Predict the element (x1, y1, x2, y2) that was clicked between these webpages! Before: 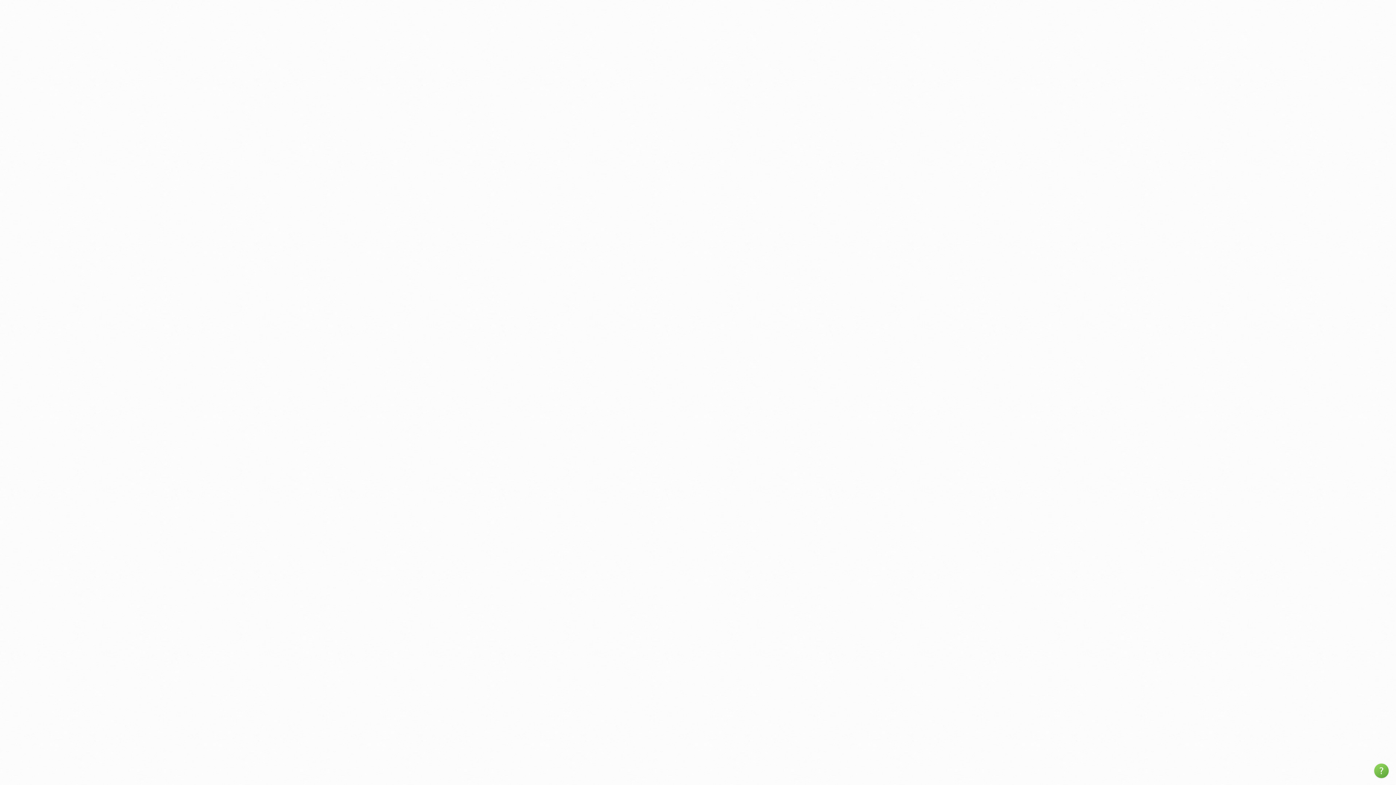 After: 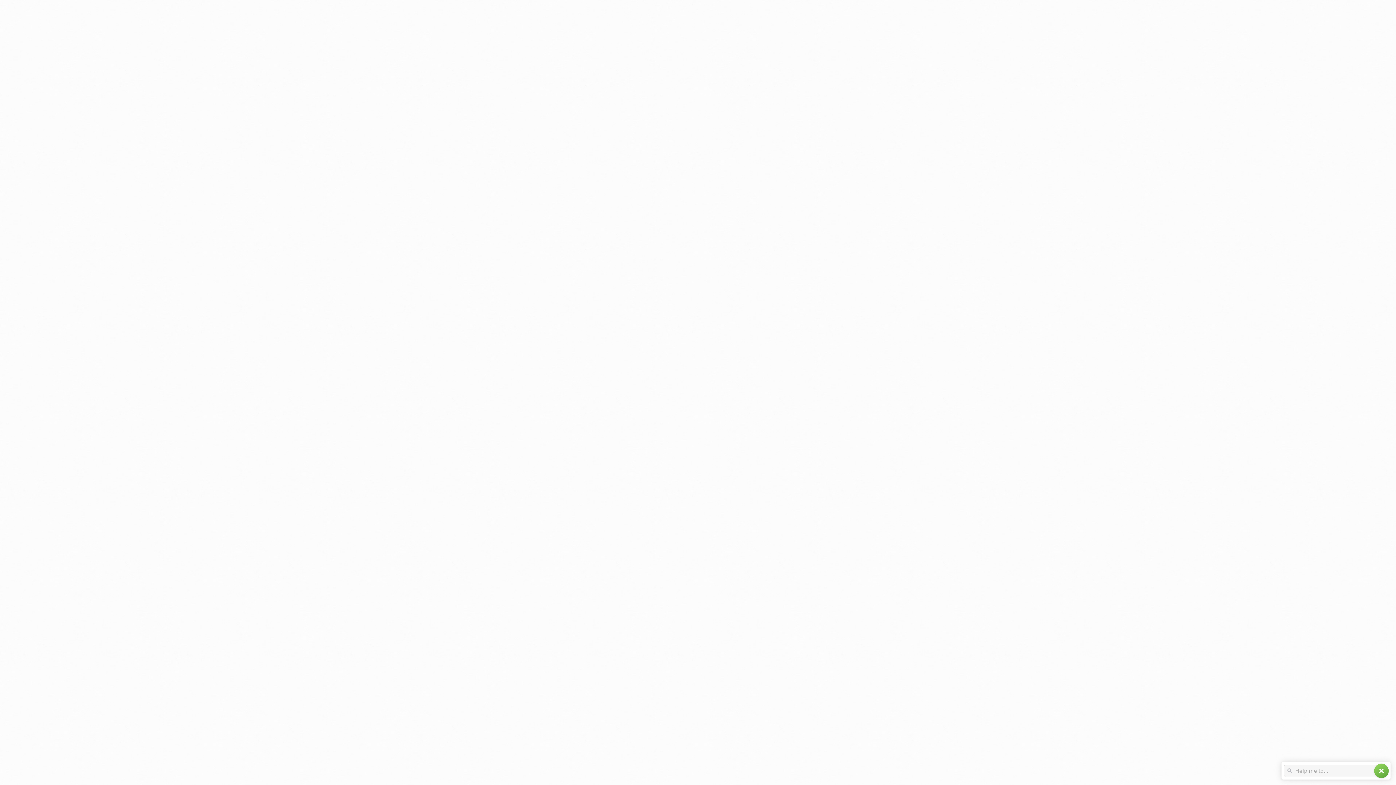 Action: bbox: (1374, 764, 1389, 778) label: help